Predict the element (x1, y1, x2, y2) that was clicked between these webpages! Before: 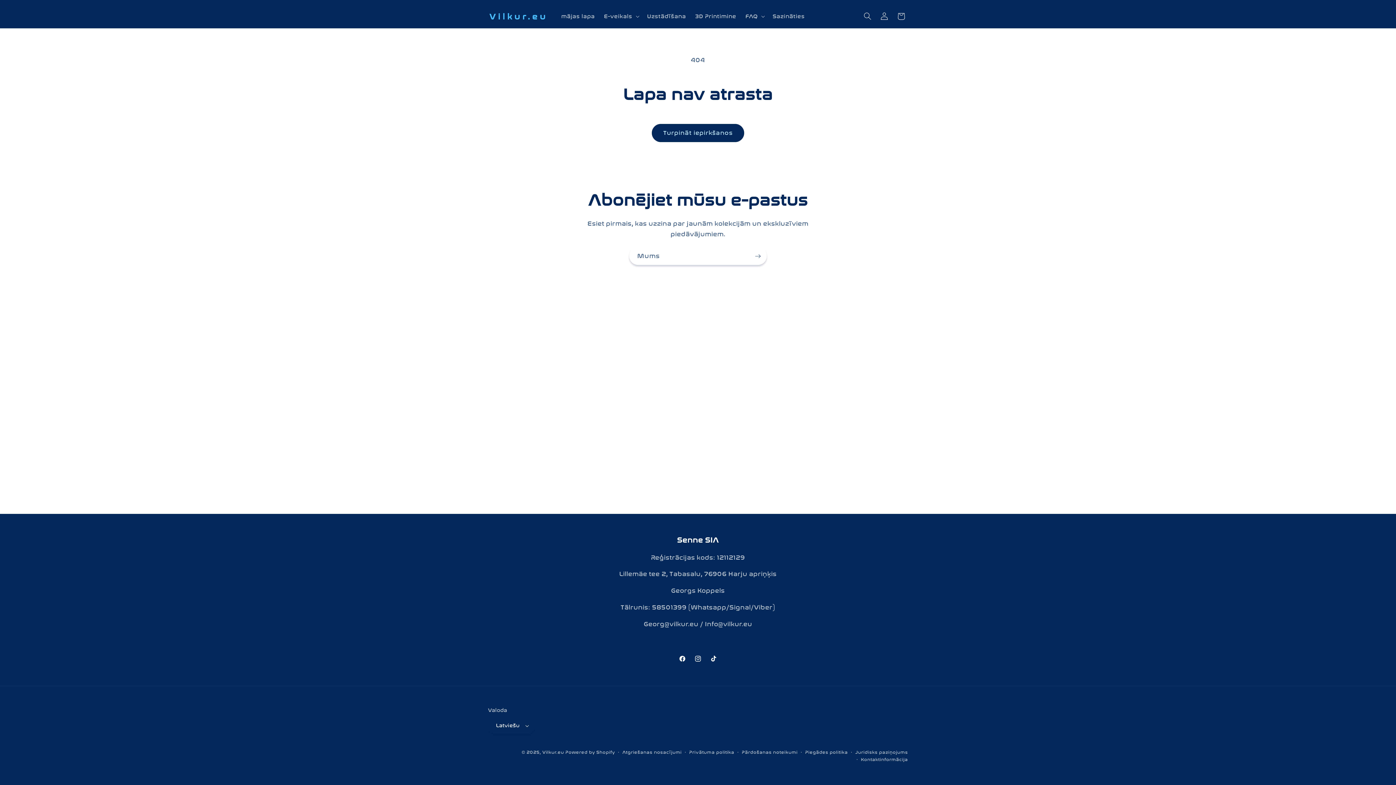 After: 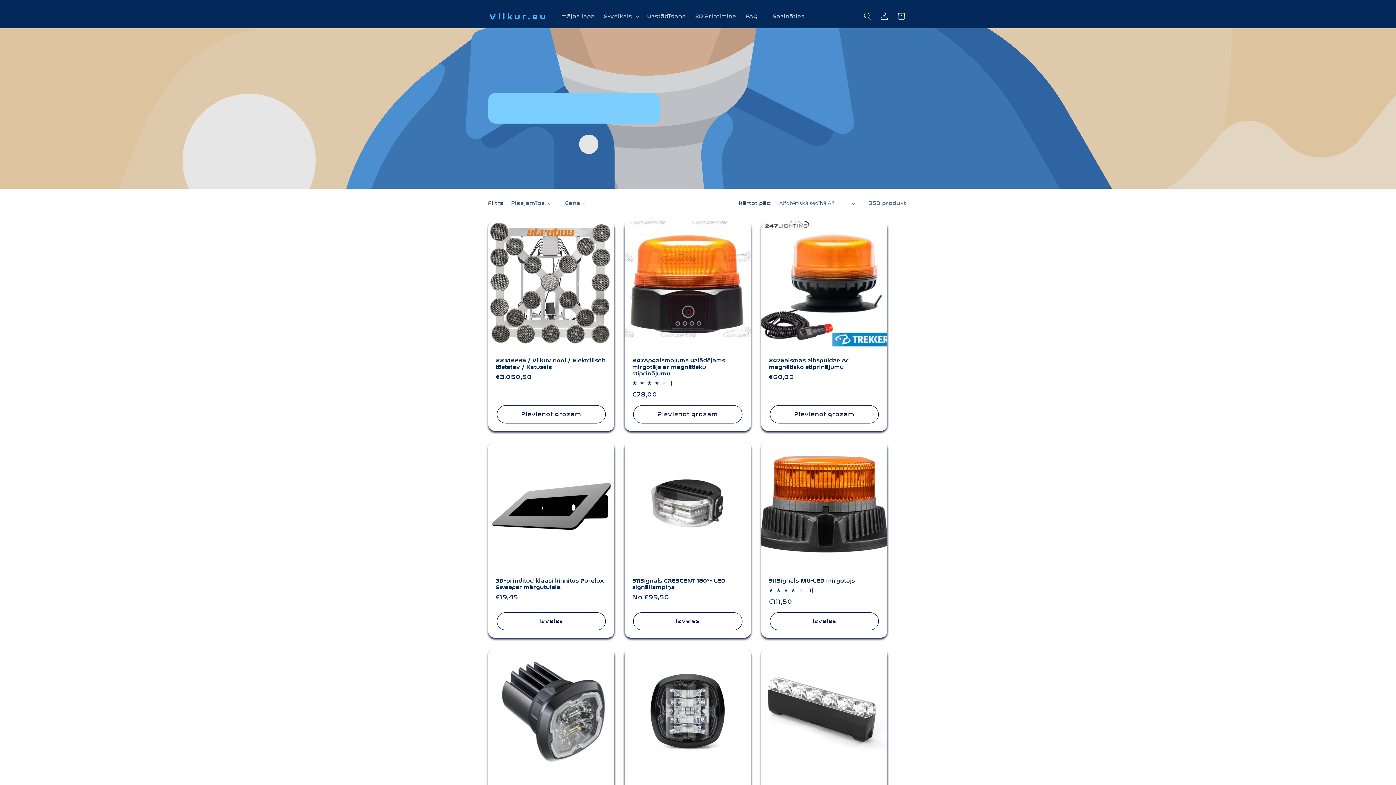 Action: bbox: (652, 124, 744, 142) label: Turpināt iepirkšanos